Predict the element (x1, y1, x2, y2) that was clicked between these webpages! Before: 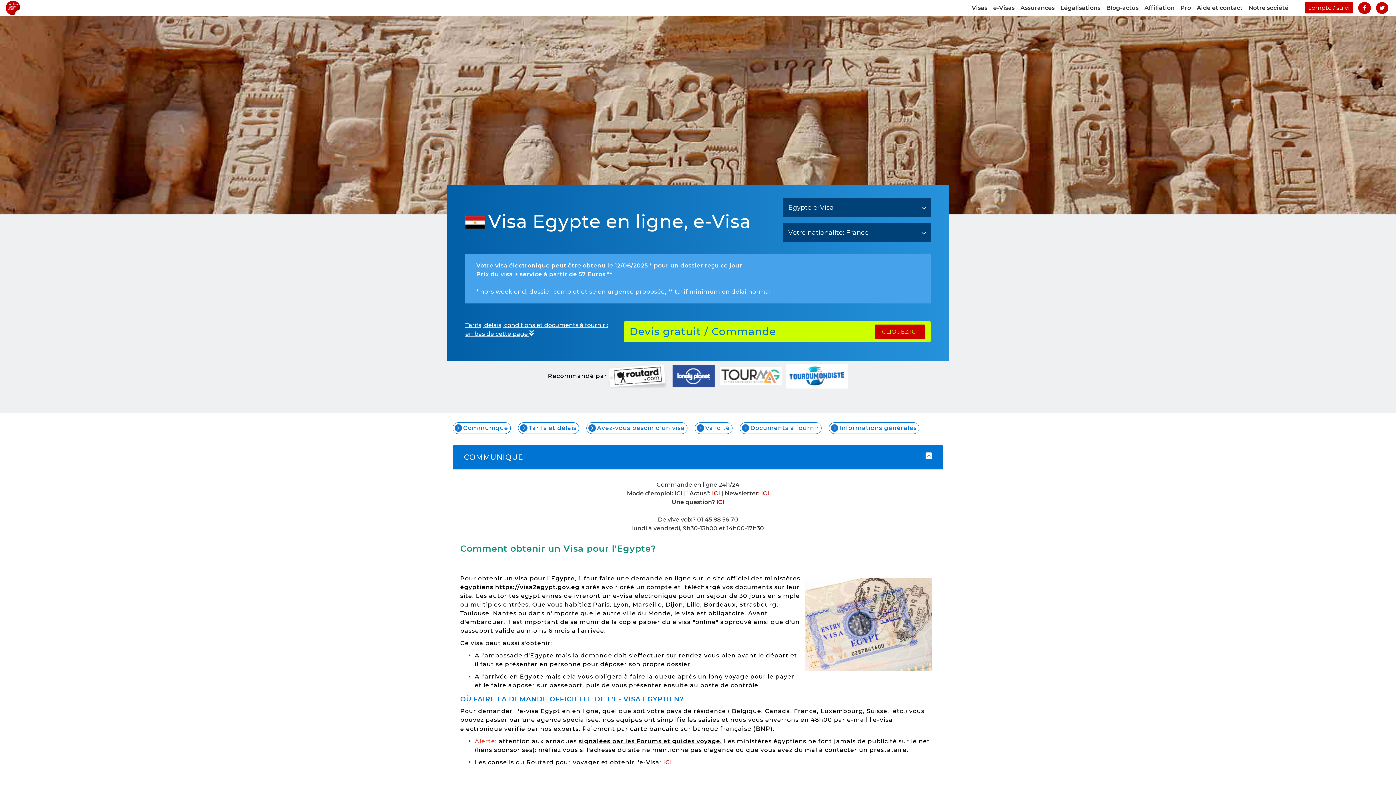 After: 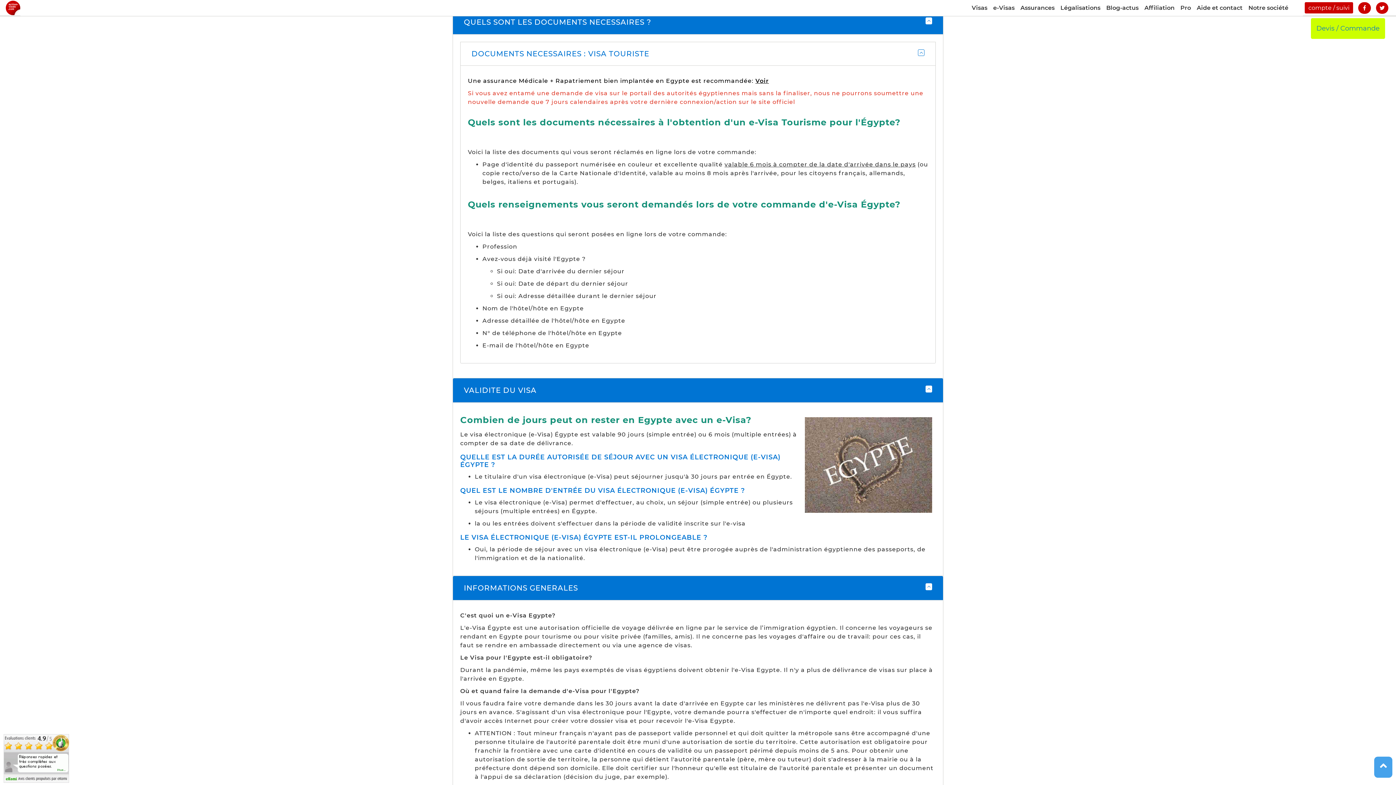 Action: bbox: (740, 422, 821, 434) label: Documents à fournir